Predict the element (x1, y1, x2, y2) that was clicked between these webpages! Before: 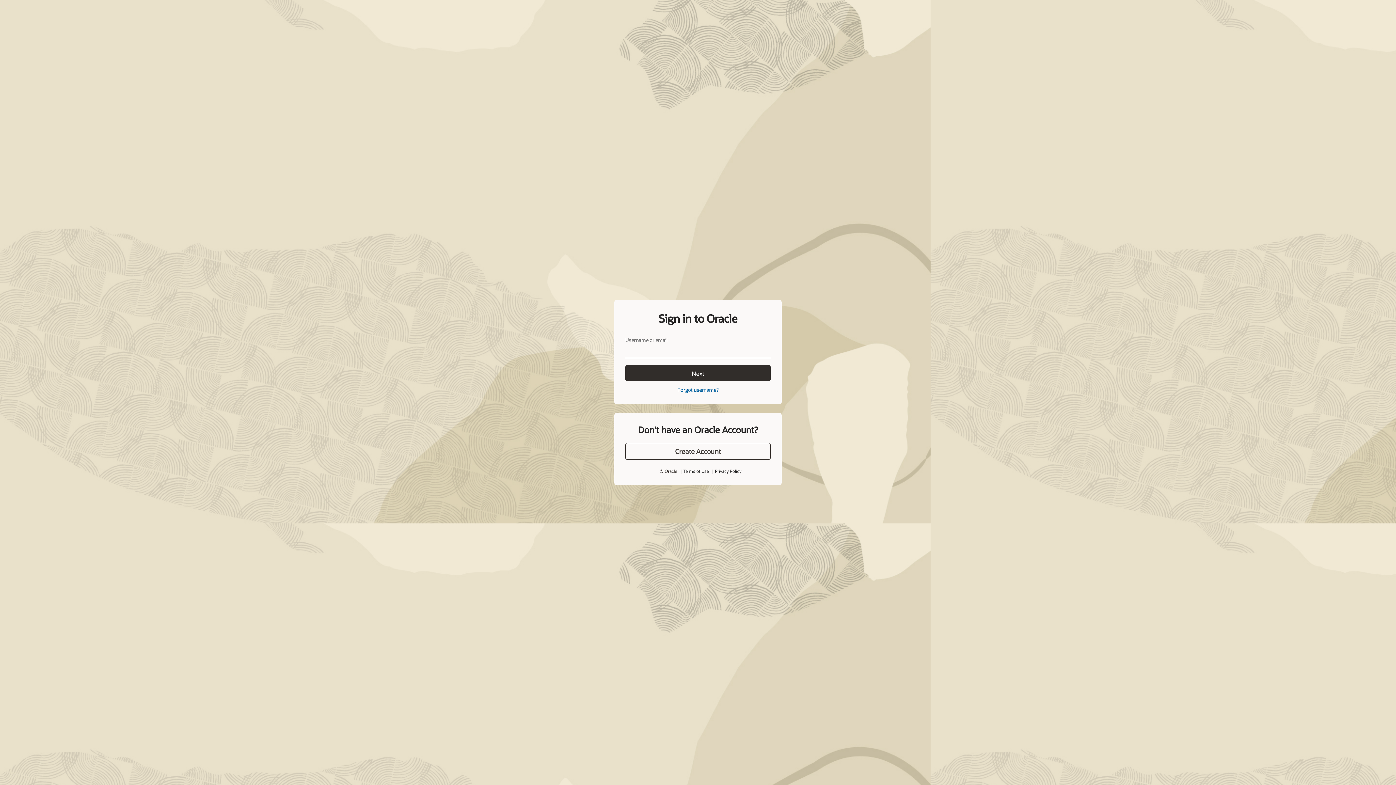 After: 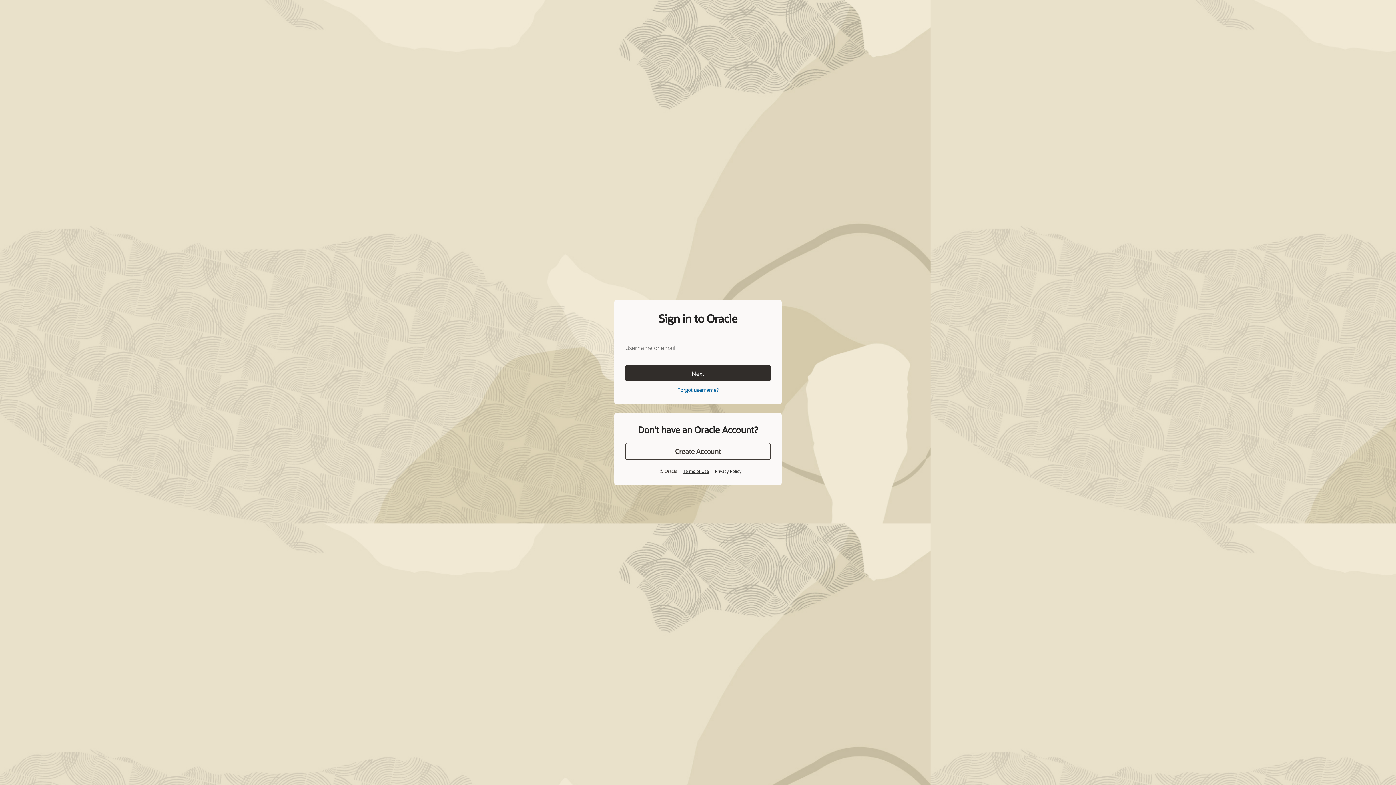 Action: label: Terms of Use bbox: (684, 451, 707, 456)